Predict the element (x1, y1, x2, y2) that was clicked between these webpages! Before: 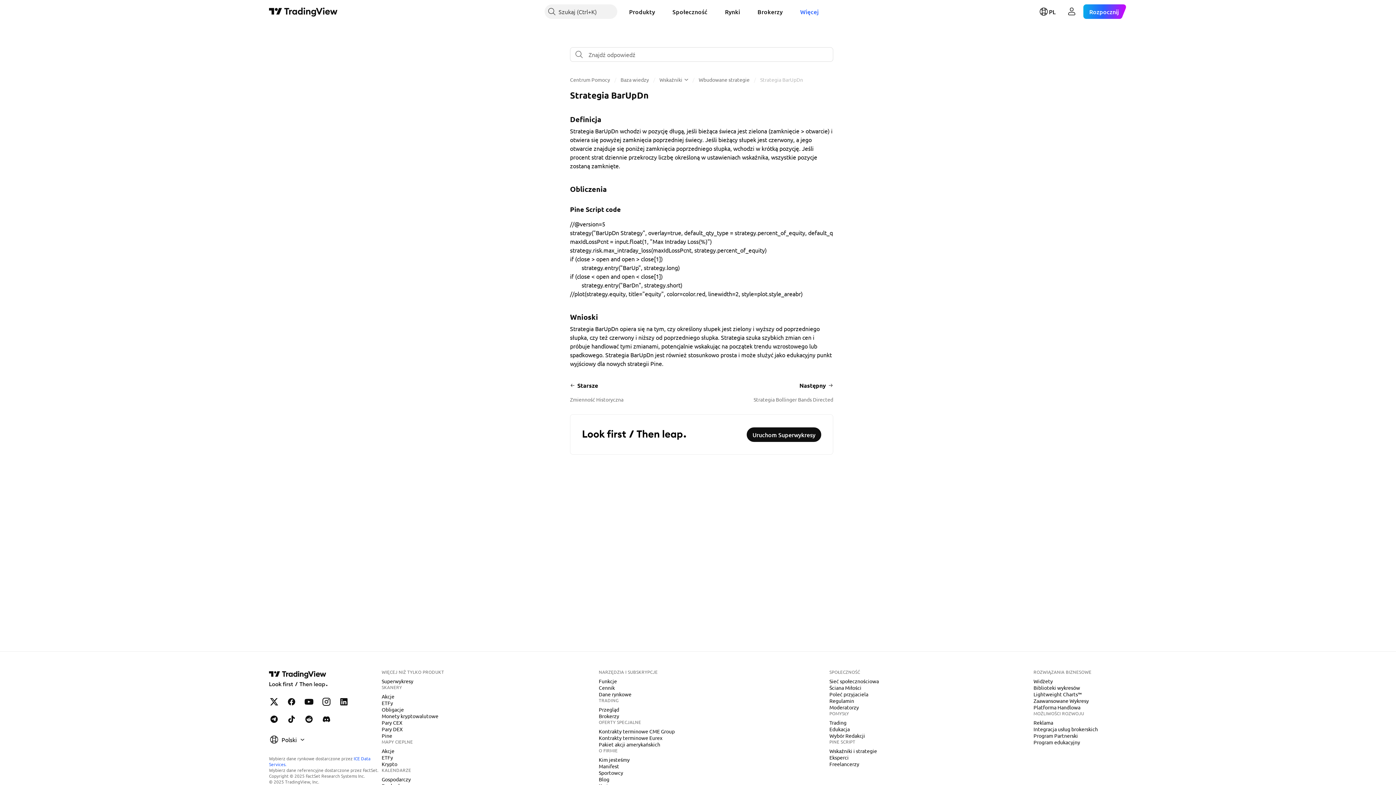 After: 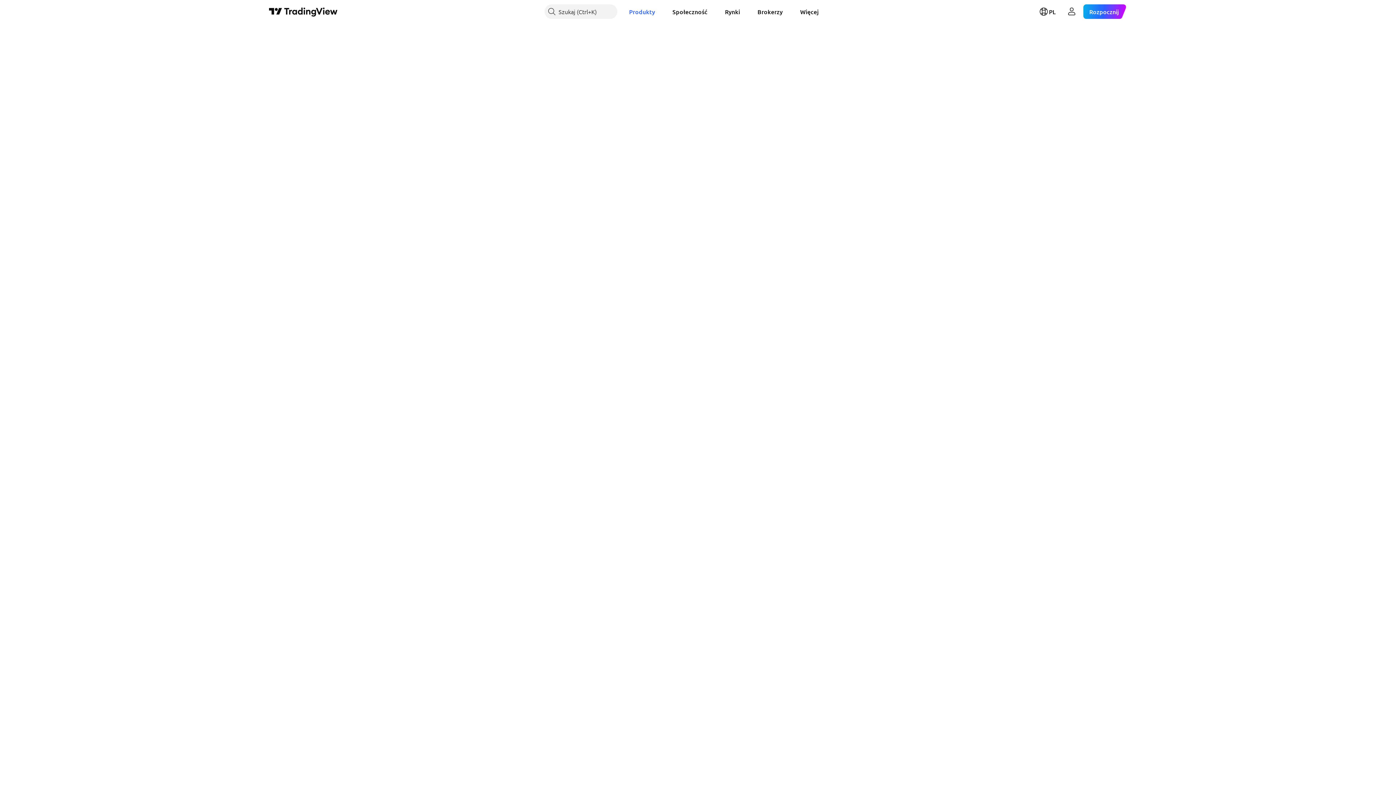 Action: label: ETFy bbox: (378, 754, 396, 761)